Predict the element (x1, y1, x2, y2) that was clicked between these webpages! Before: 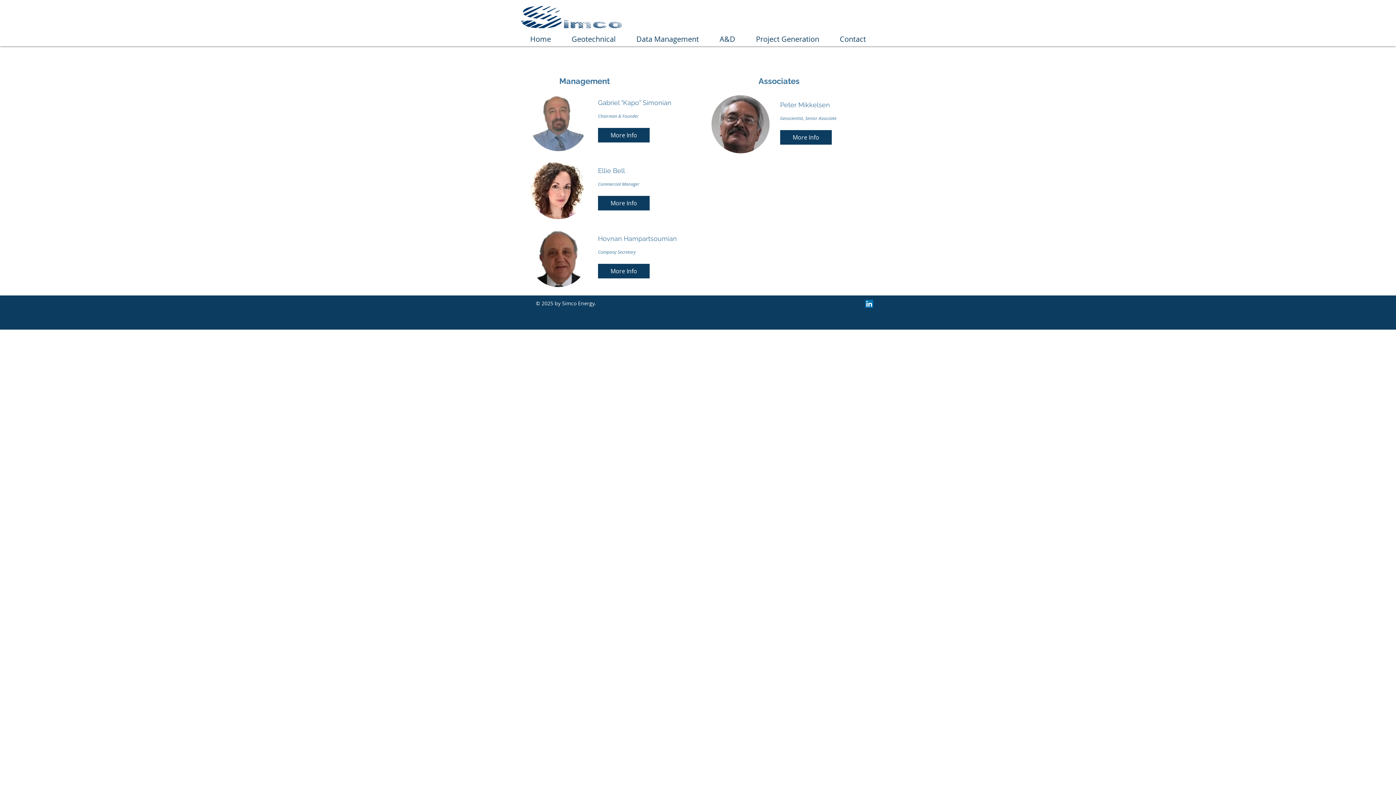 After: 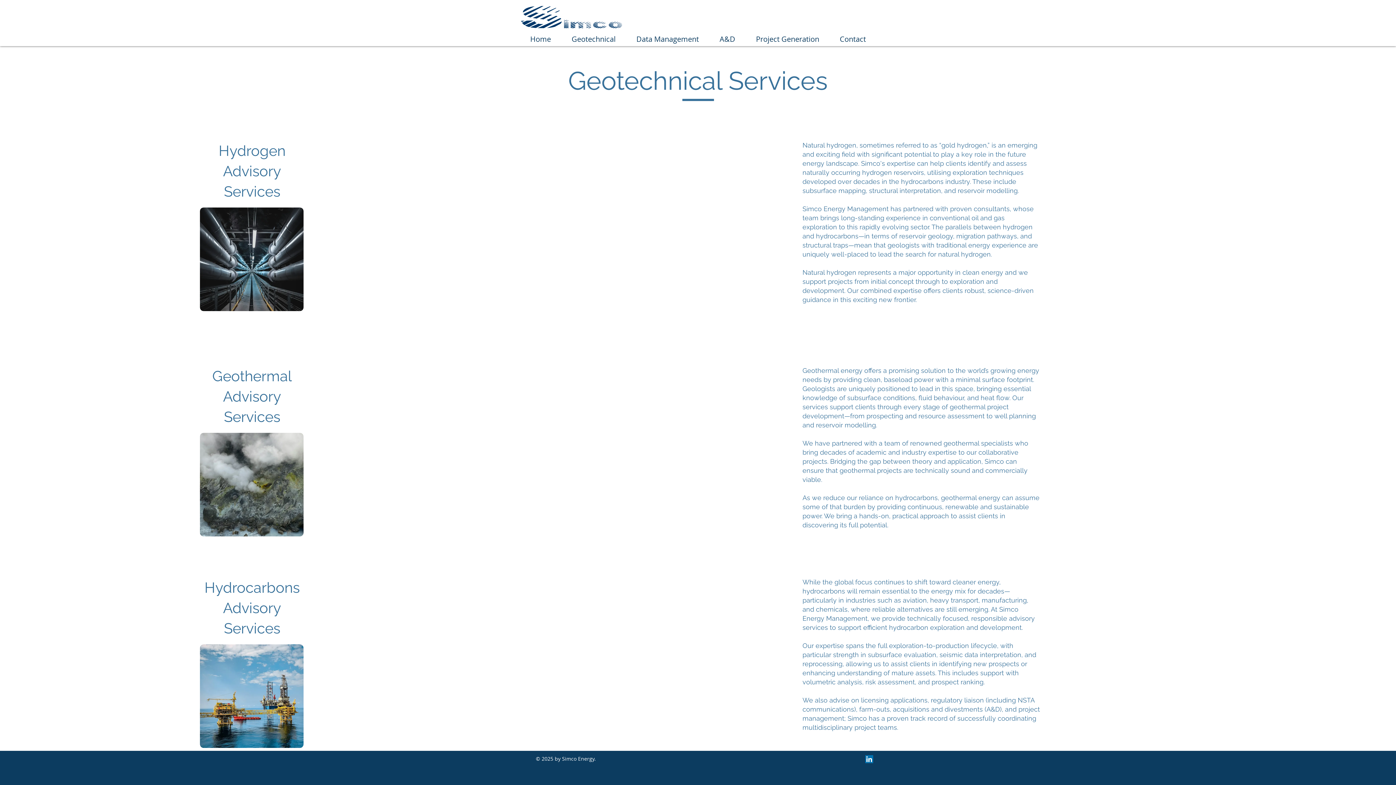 Action: bbox: (561, 34, 626, 42) label: Geotechnical